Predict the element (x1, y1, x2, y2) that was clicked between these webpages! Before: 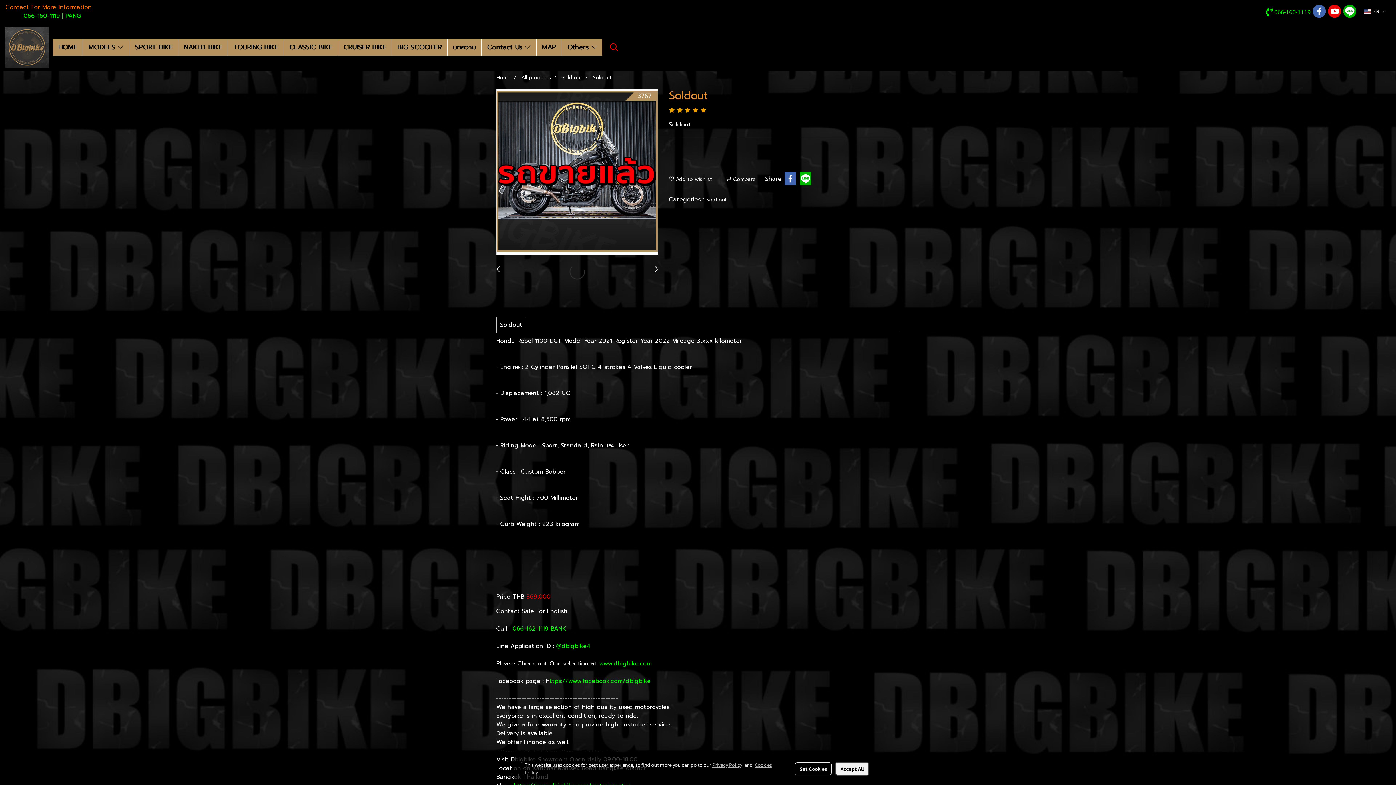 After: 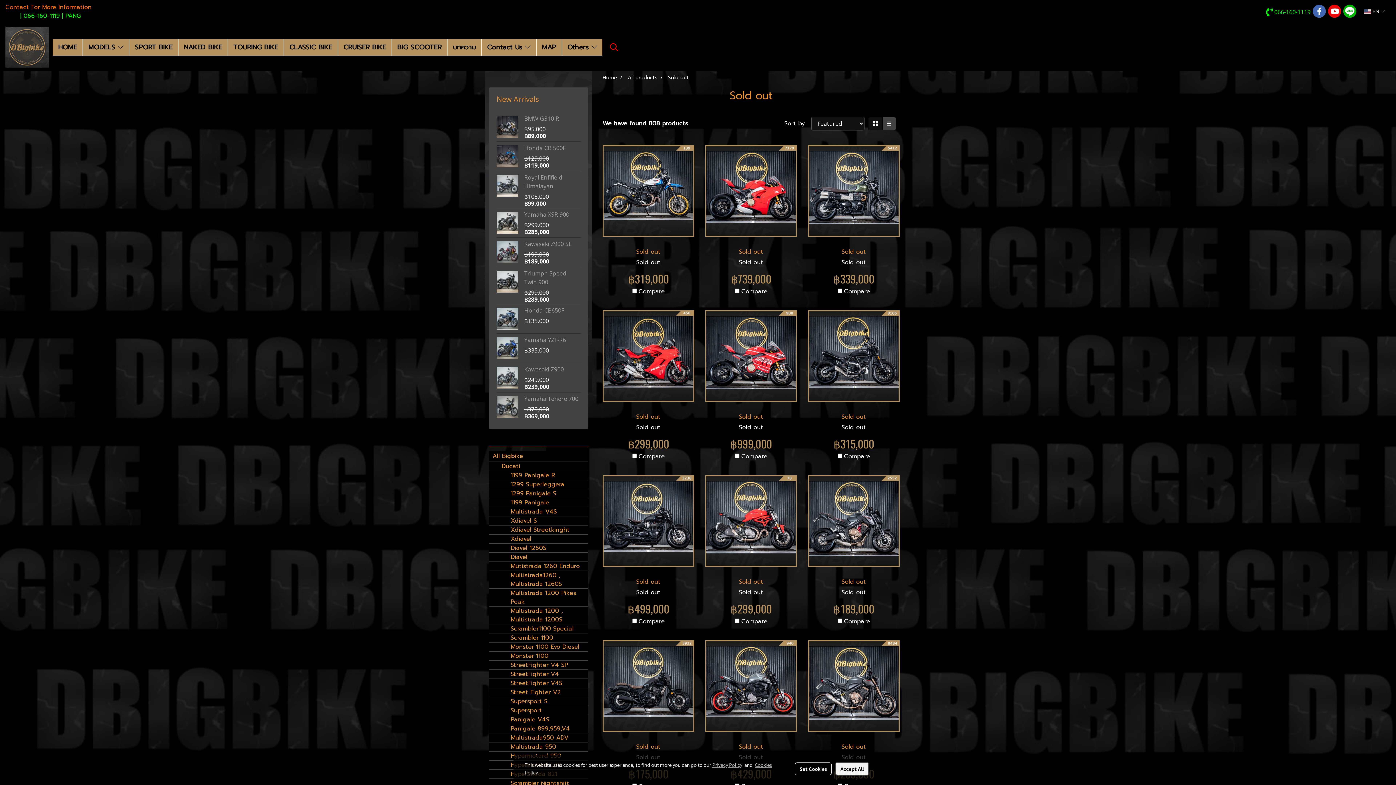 Action: label: Sold out bbox: (706, 195, 727, 203)